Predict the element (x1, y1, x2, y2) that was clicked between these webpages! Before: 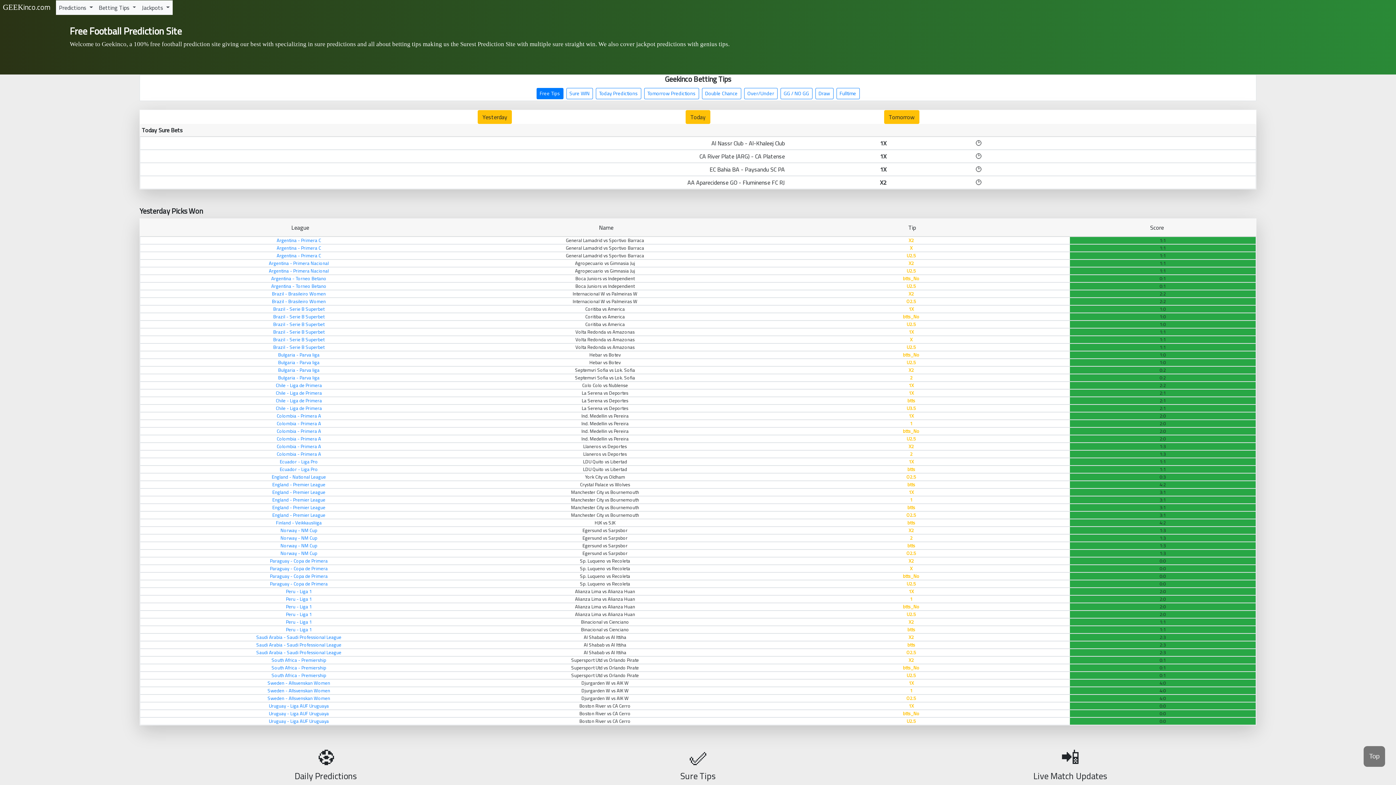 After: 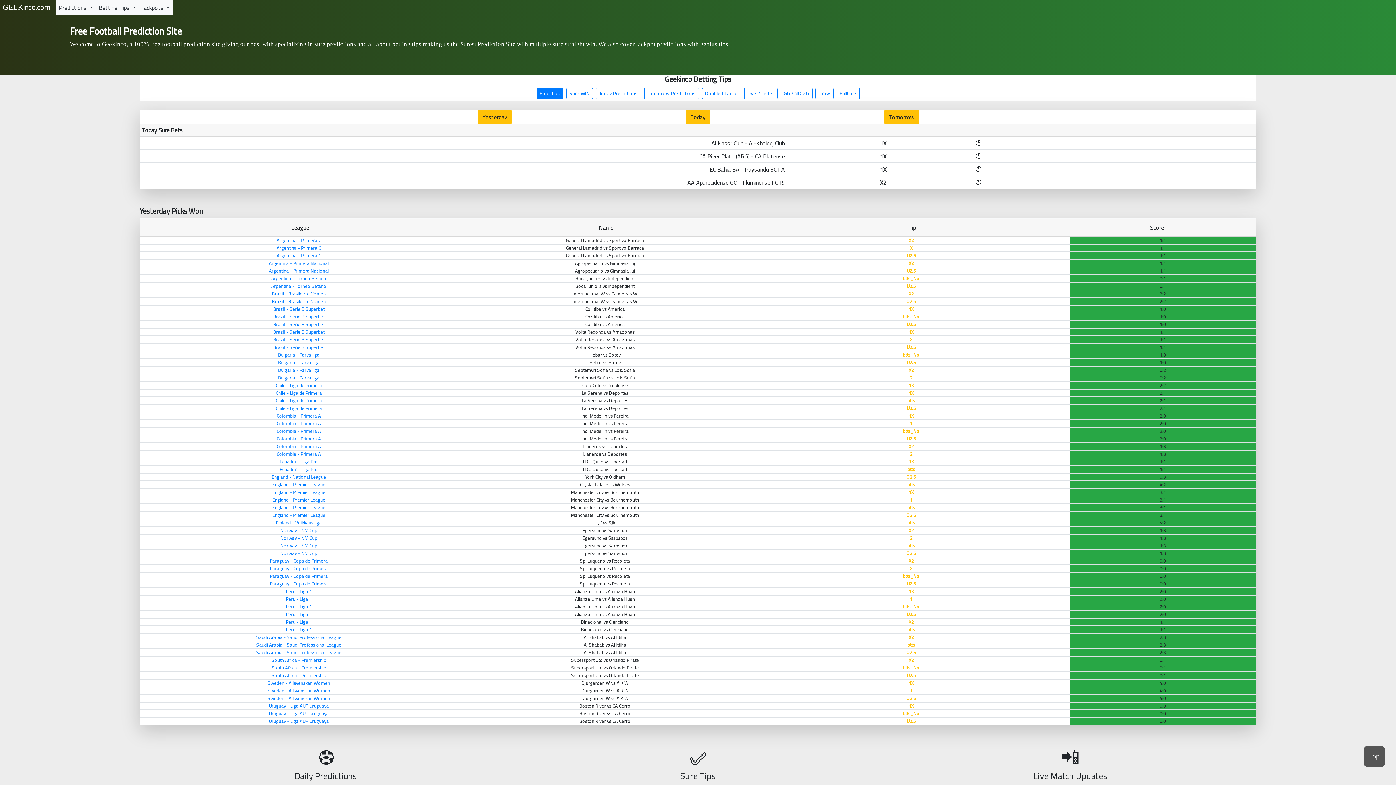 Action: bbox: (1364, 746, 1385, 767) label: Top